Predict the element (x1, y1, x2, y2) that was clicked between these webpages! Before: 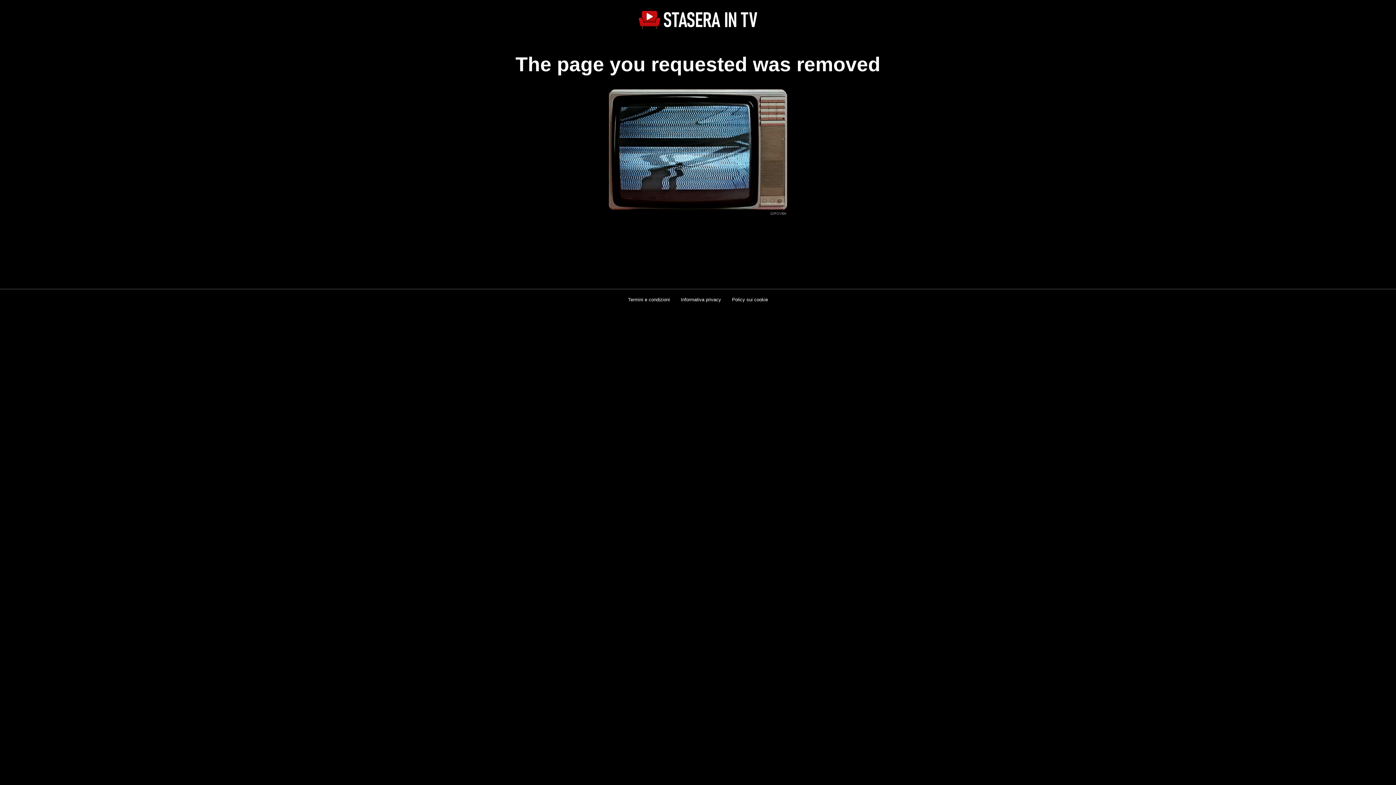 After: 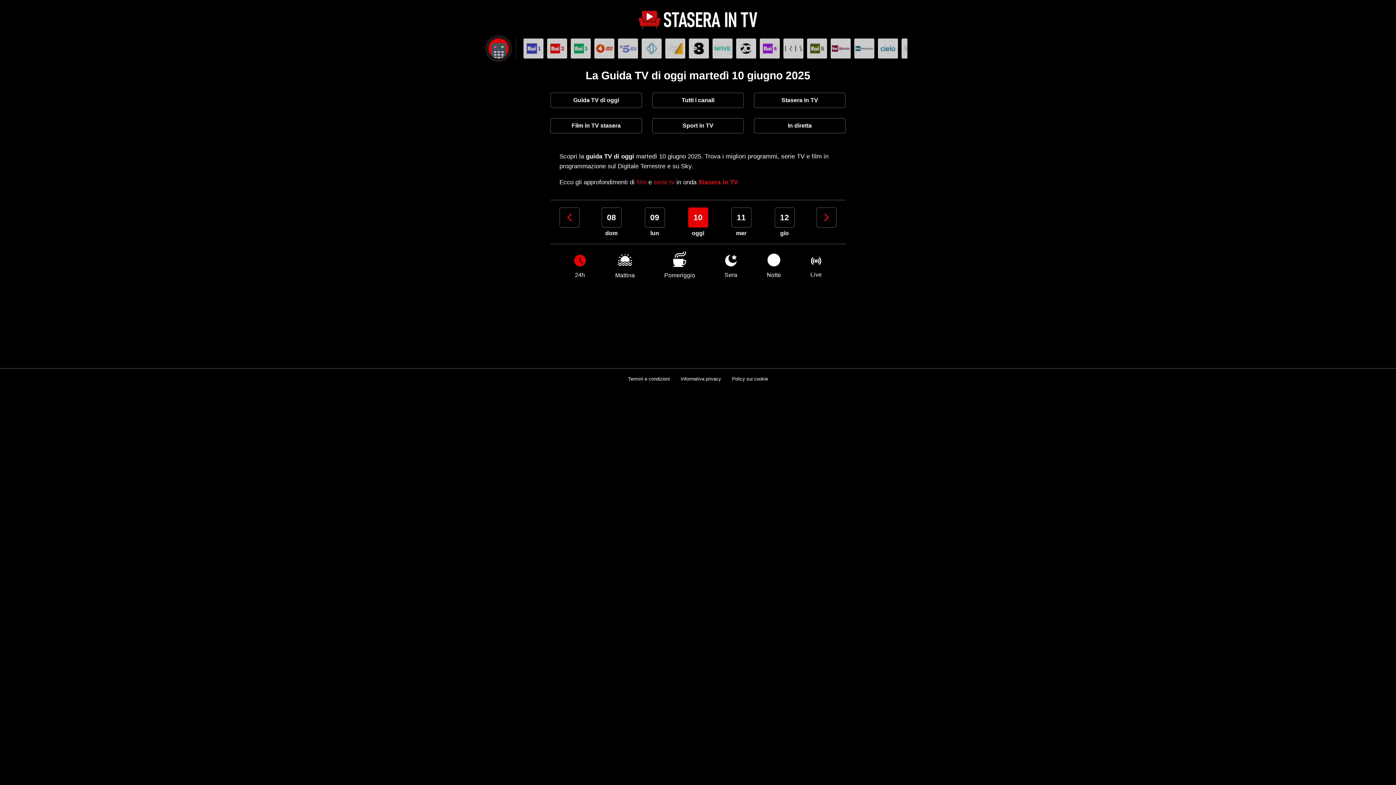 Action: bbox: (638, 10, 757, 29)